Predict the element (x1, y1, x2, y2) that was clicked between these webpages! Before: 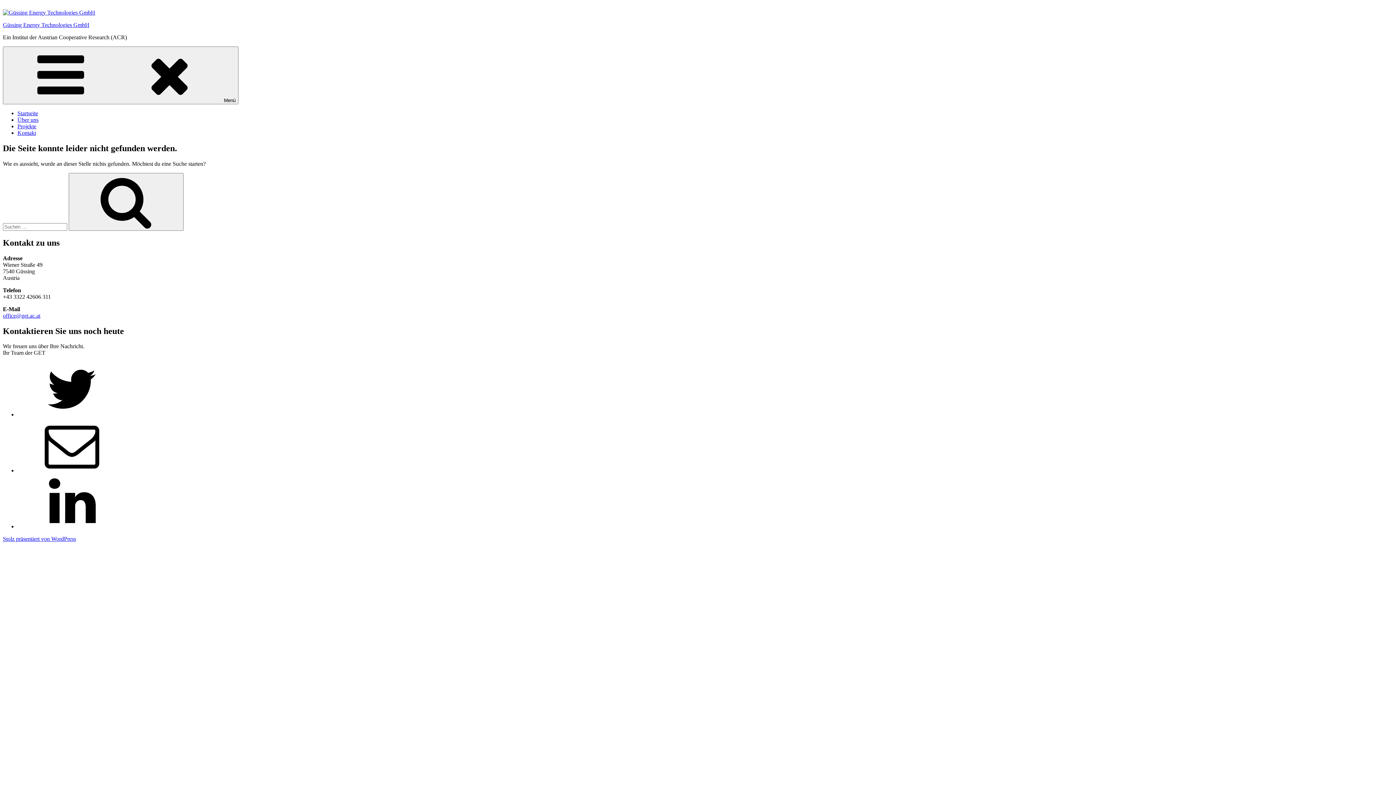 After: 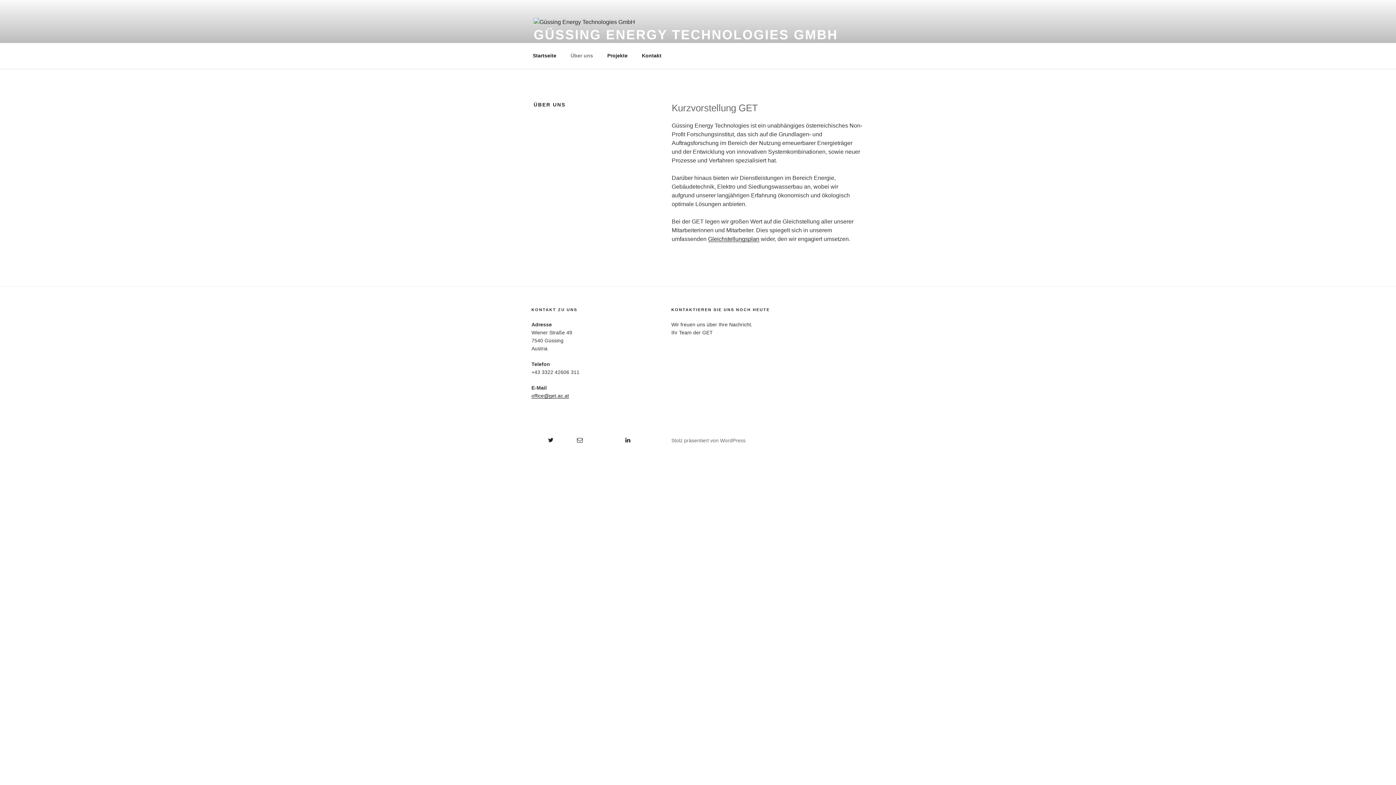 Action: bbox: (17, 116, 38, 122) label: Über uns